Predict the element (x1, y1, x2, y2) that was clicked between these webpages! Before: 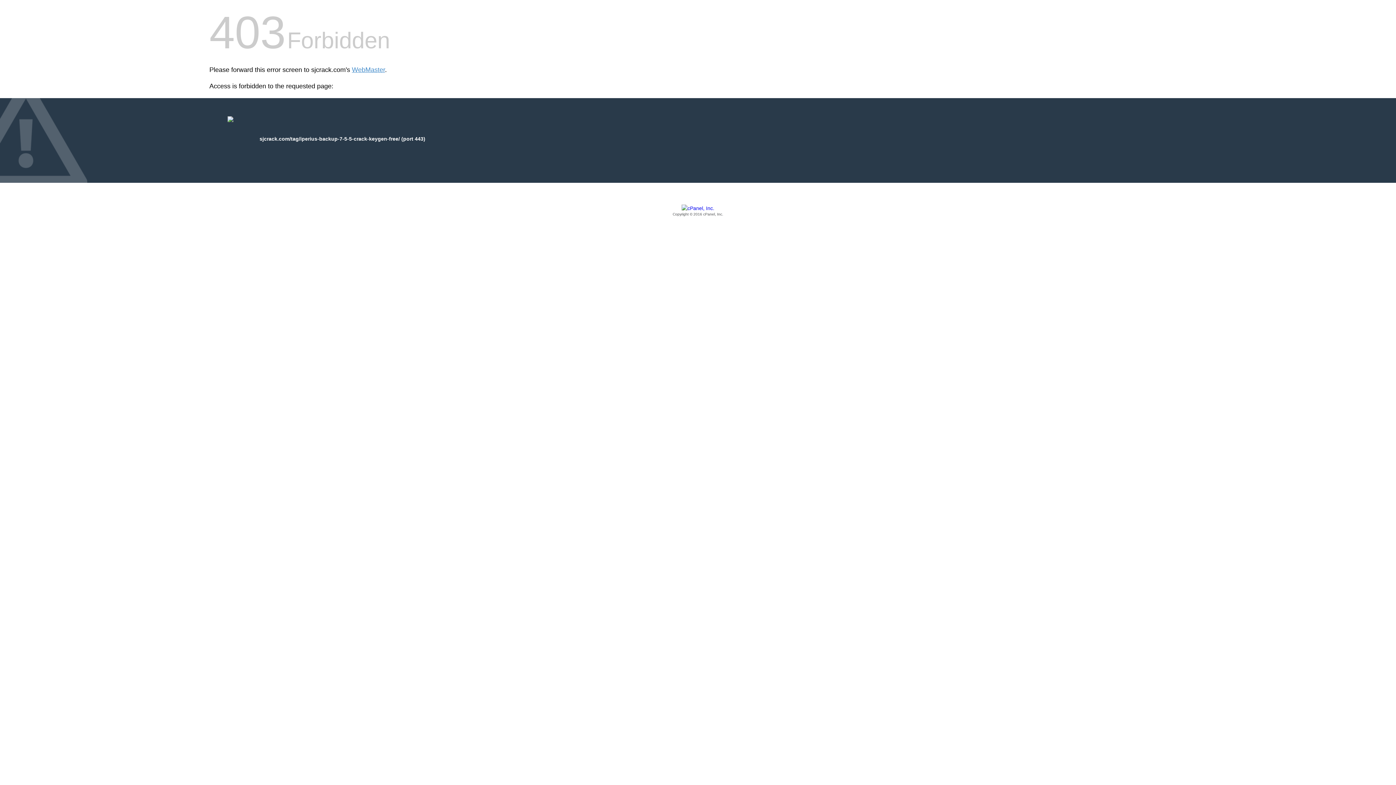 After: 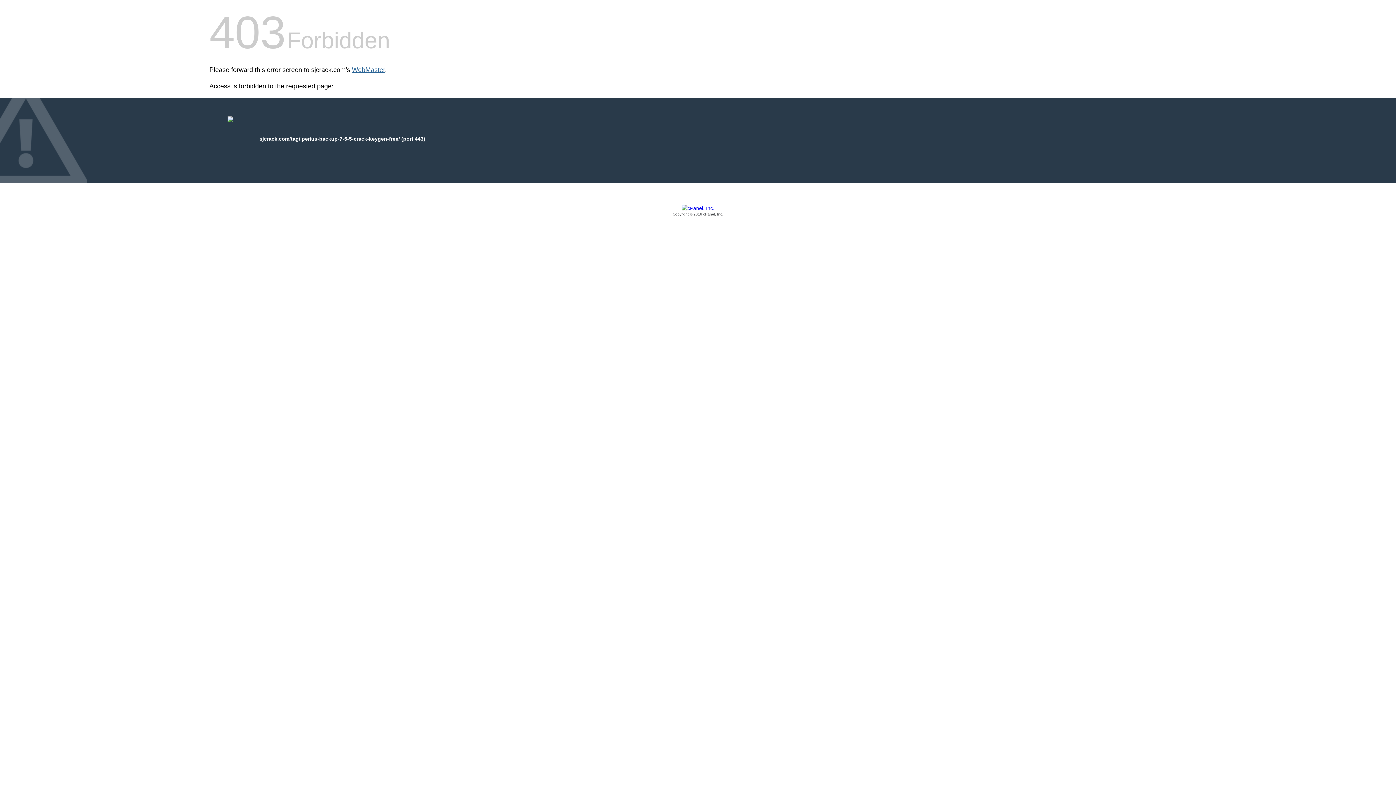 Action: label: WebMaster bbox: (352, 66, 385, 73)